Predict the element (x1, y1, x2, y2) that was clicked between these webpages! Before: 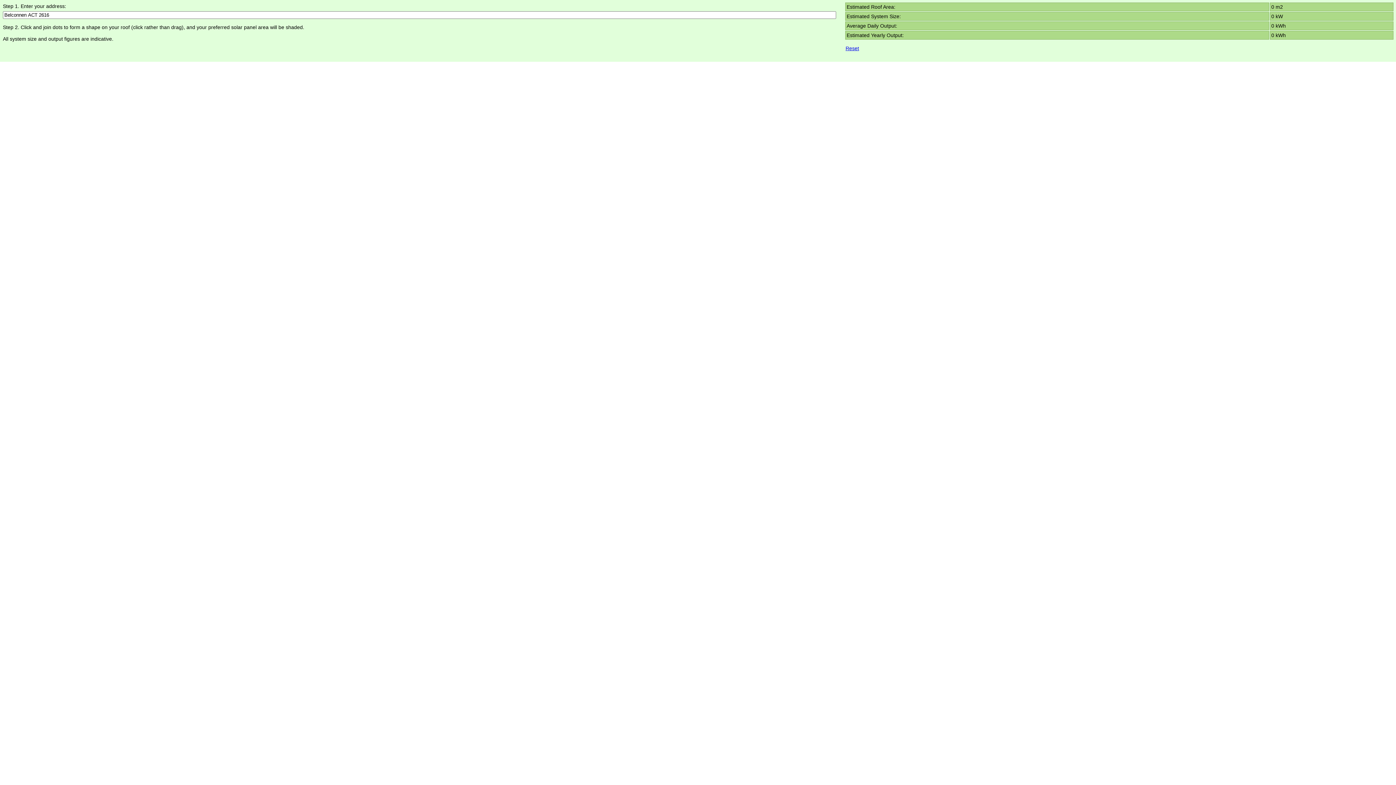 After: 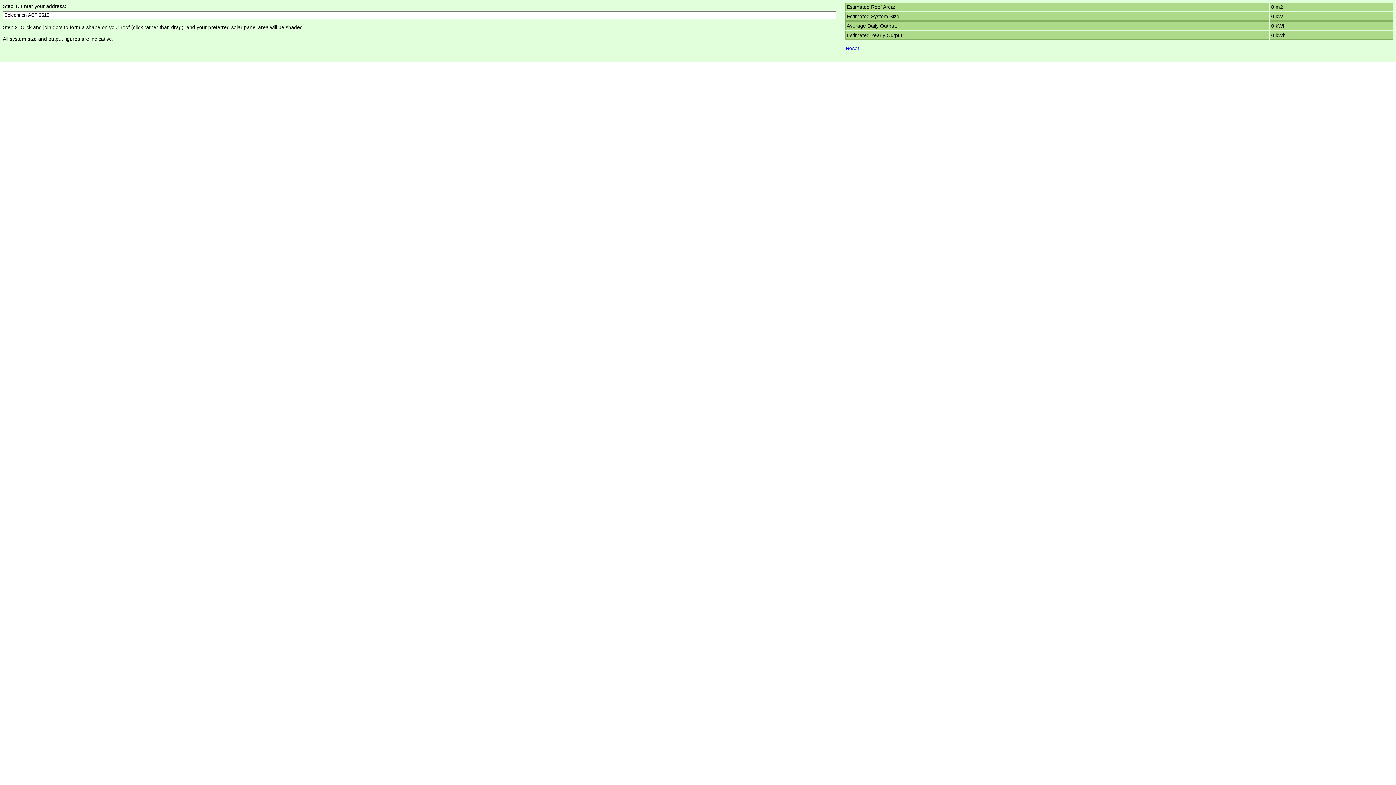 Action: bbox: (845, 41, 1393, 51) label: Reset